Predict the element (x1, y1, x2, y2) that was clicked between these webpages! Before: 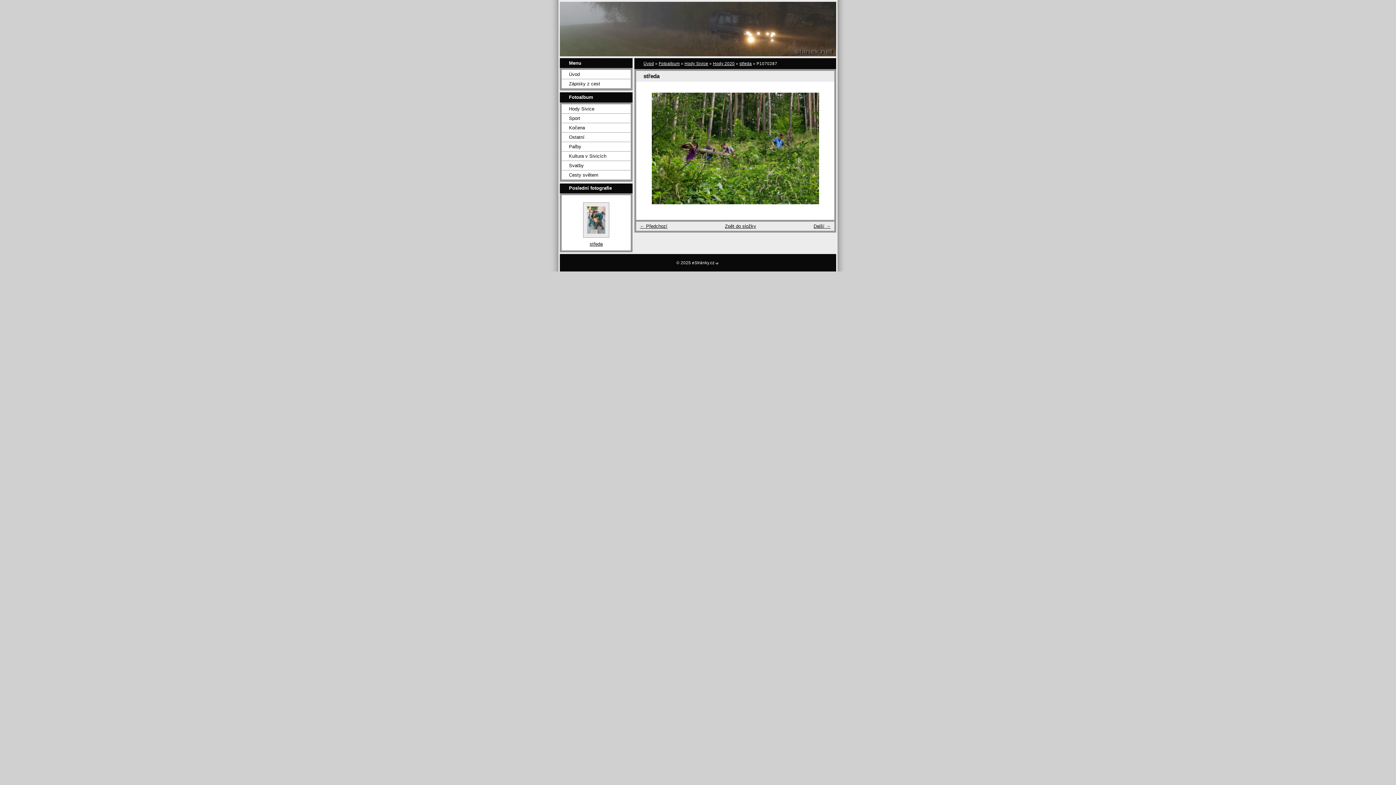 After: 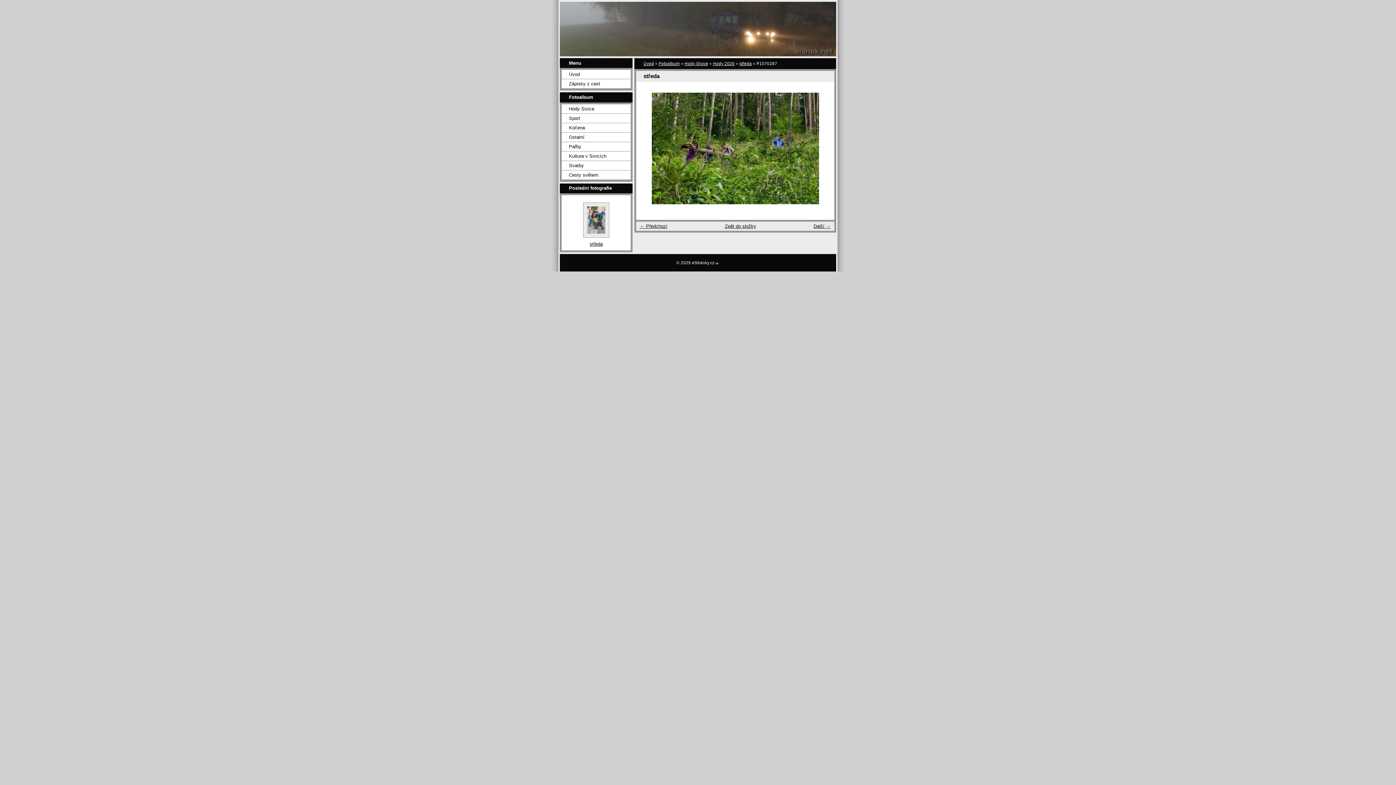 Action: bbox: (651, 200, 819, 205)